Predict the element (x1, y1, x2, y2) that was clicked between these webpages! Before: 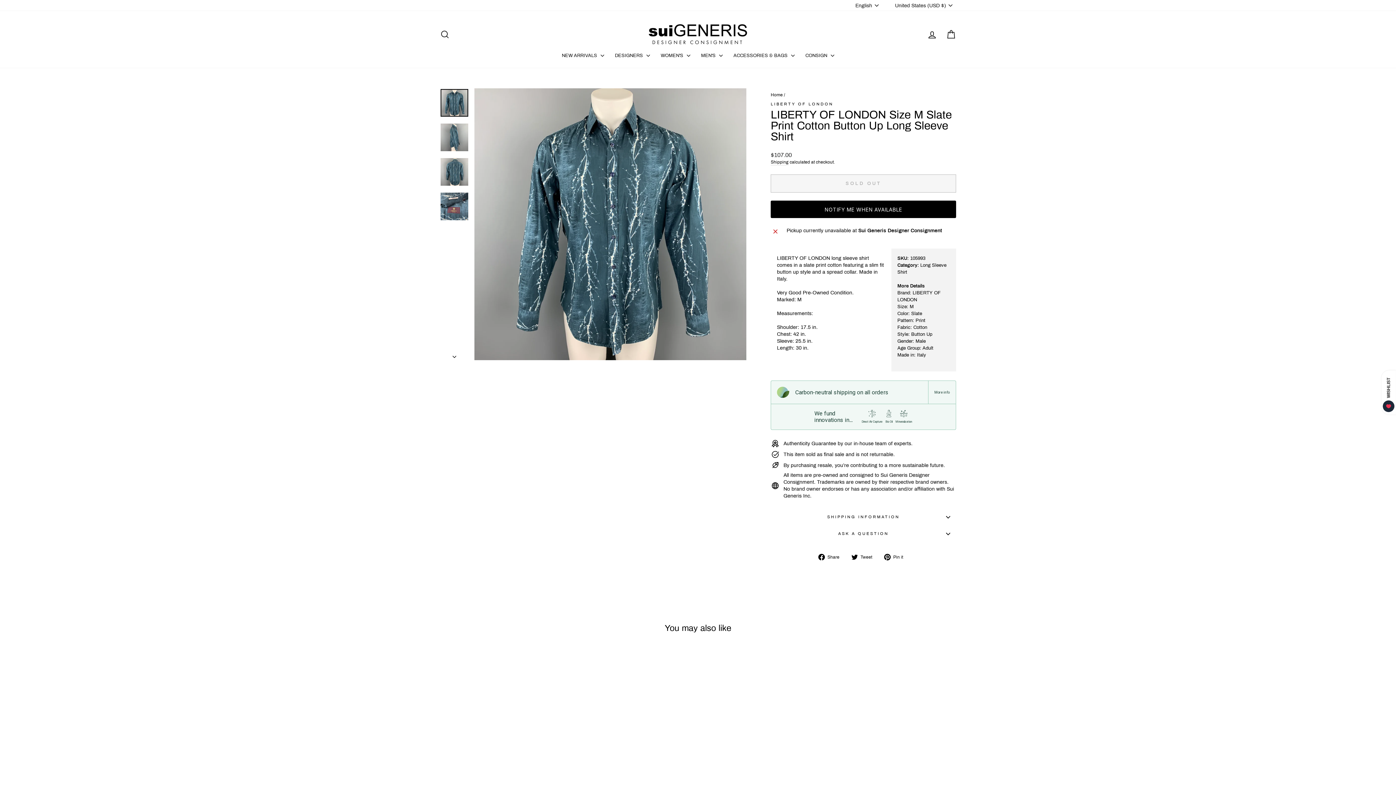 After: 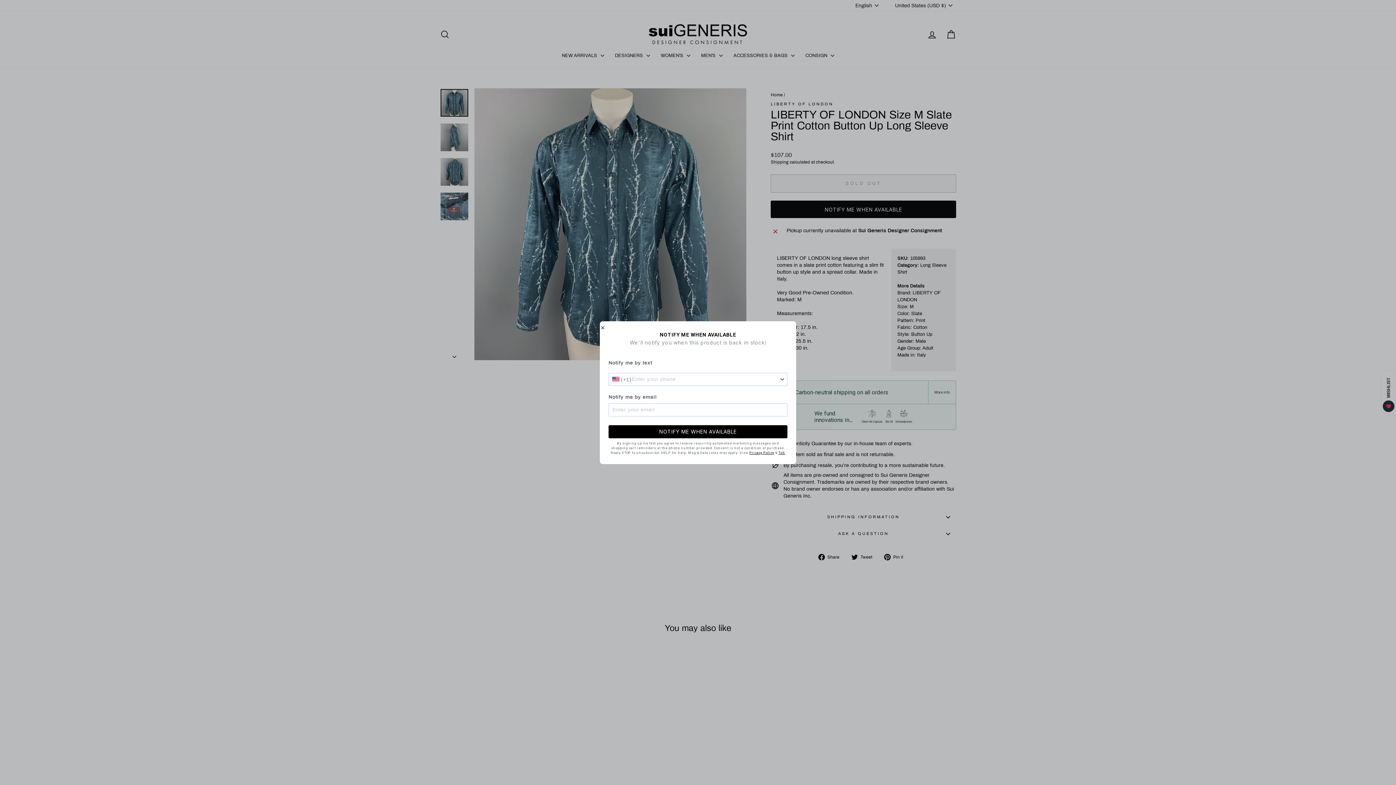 Action: label: NOTIFY ME WHEN AVAILABLE bbox: (770, 200, 956, 218)